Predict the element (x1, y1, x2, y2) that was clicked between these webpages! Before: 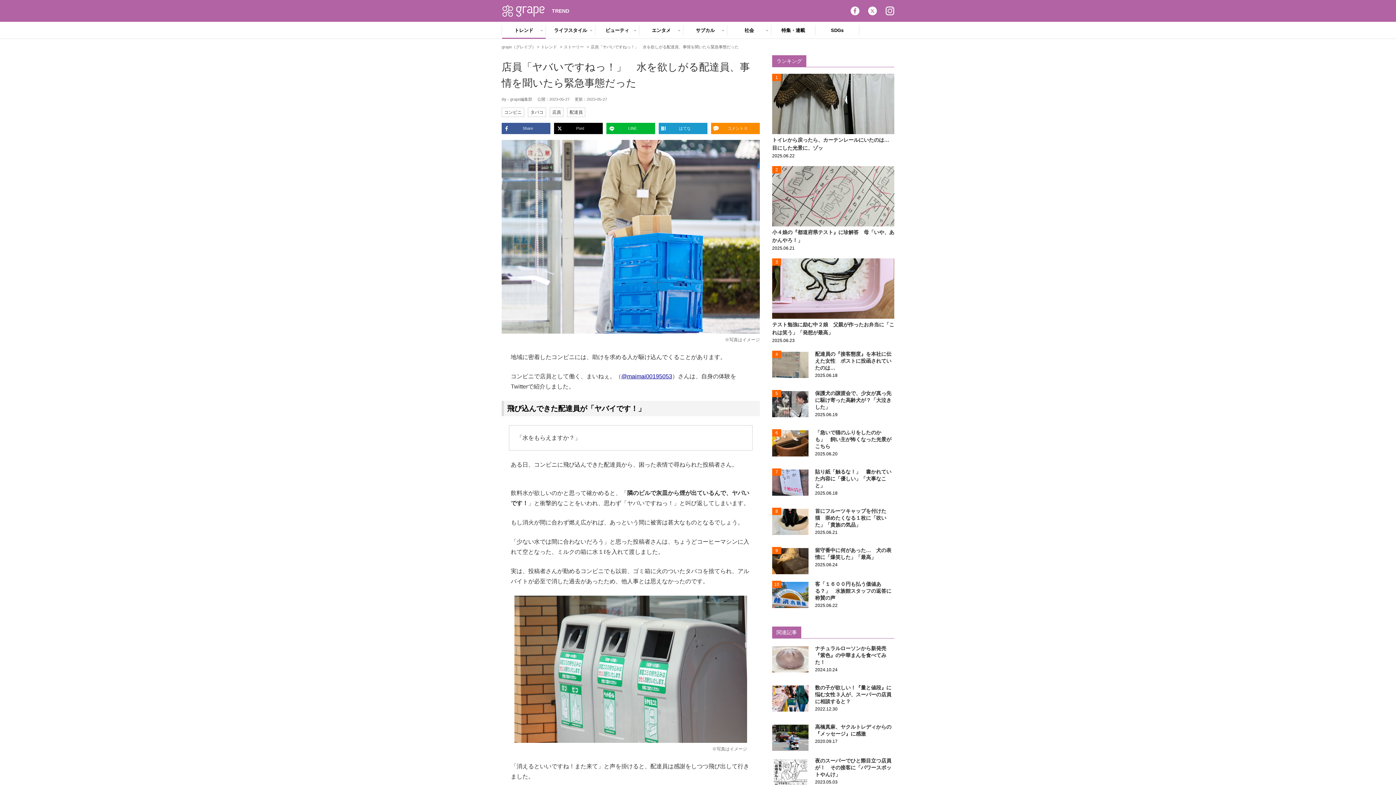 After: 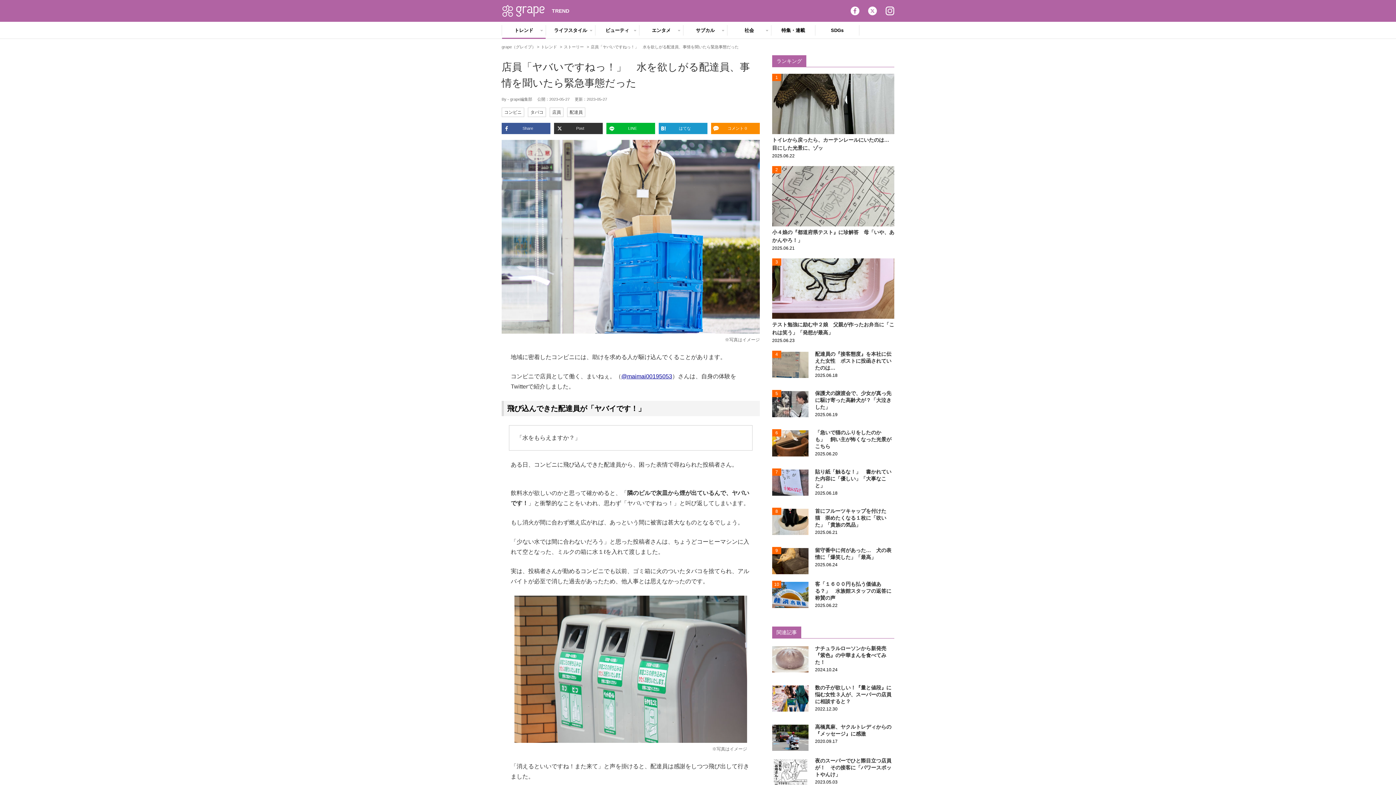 Action: label: Post bbox: (554, 122, 602, 134)